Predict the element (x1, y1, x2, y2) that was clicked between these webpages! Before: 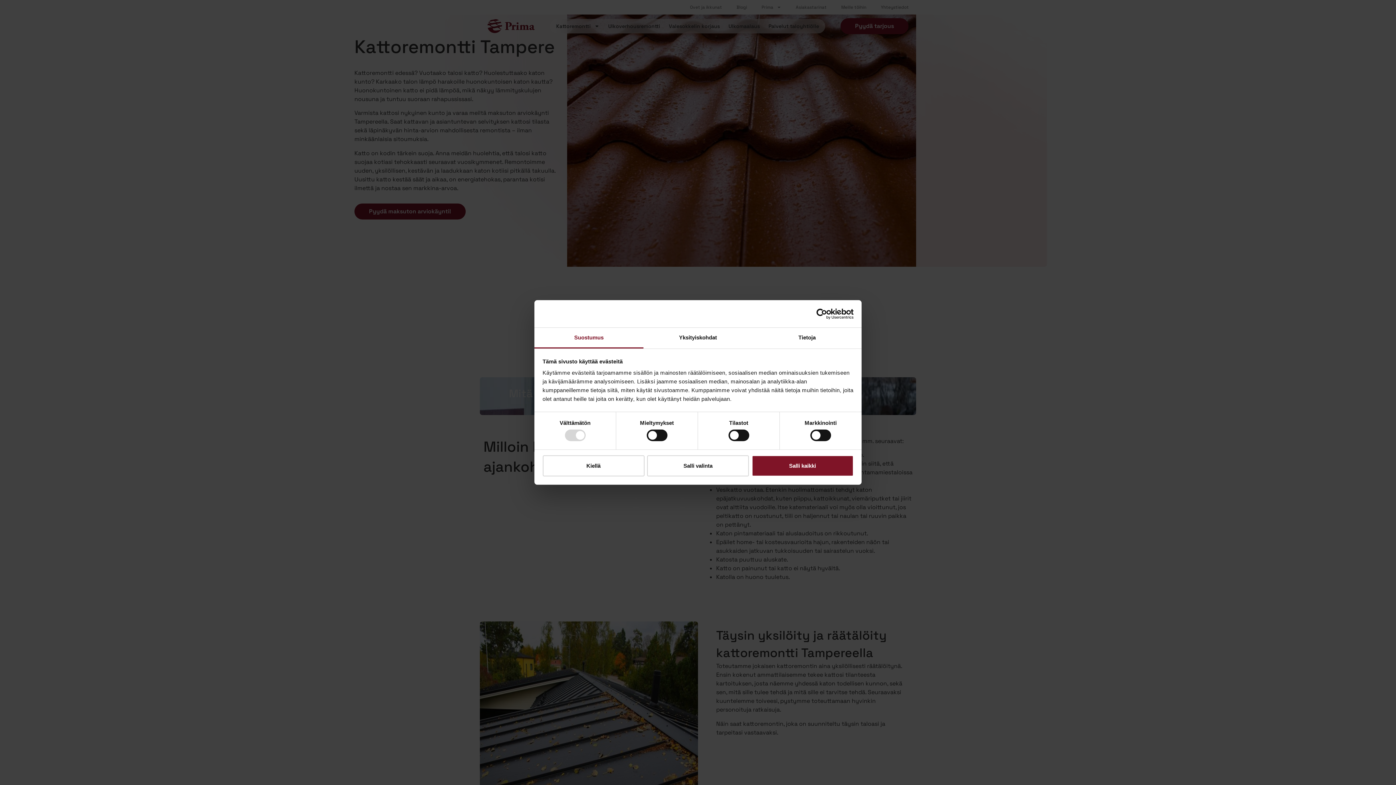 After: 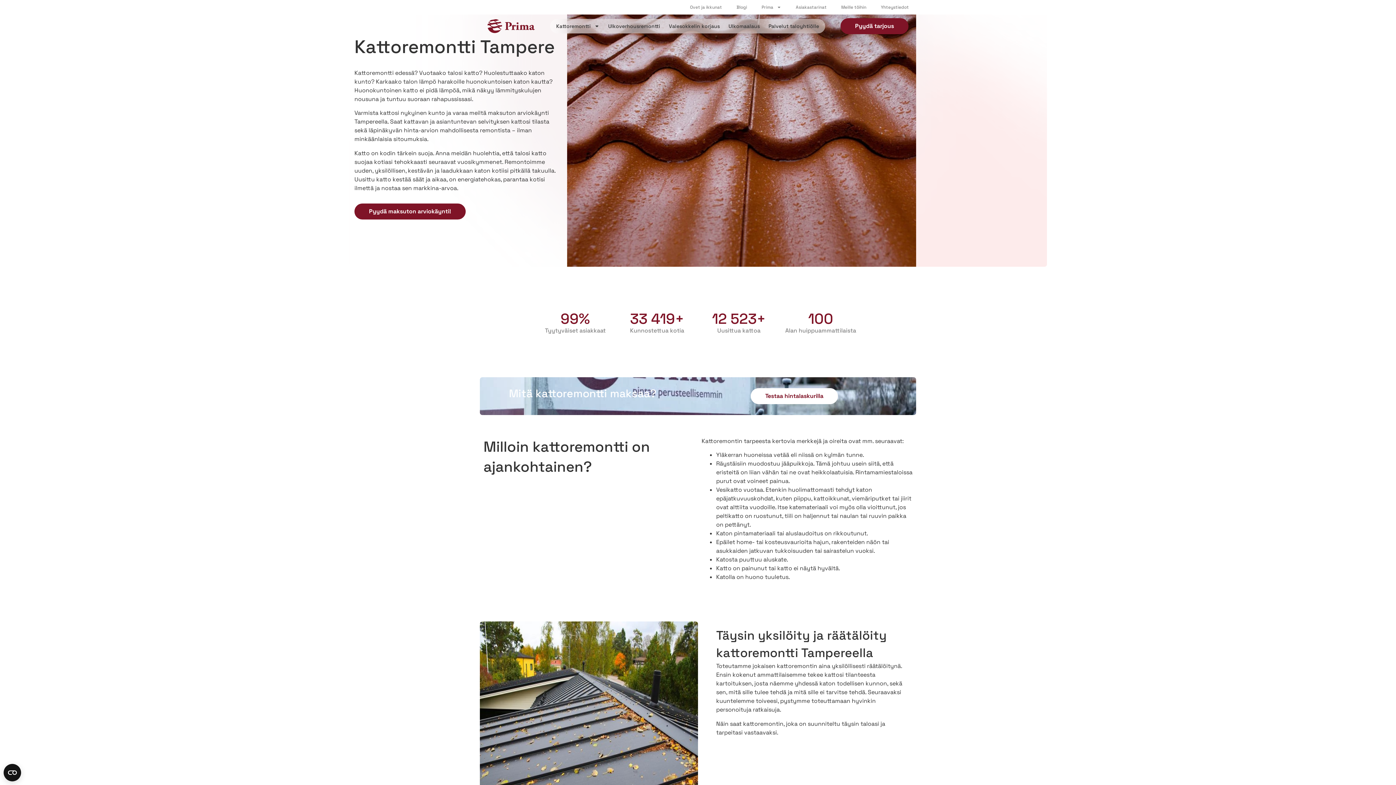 Action: label: Salli kaikki bbox: (751, 455, 853, 476)